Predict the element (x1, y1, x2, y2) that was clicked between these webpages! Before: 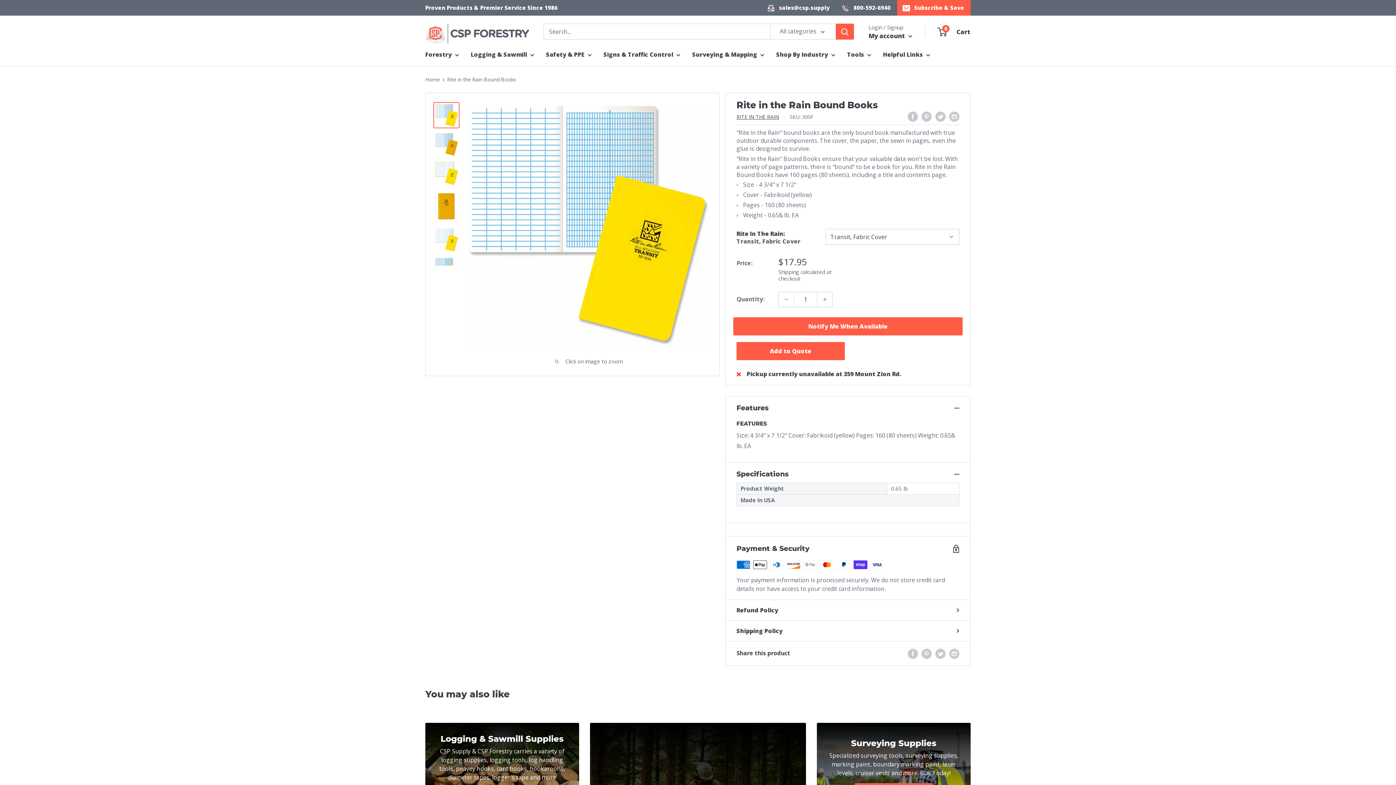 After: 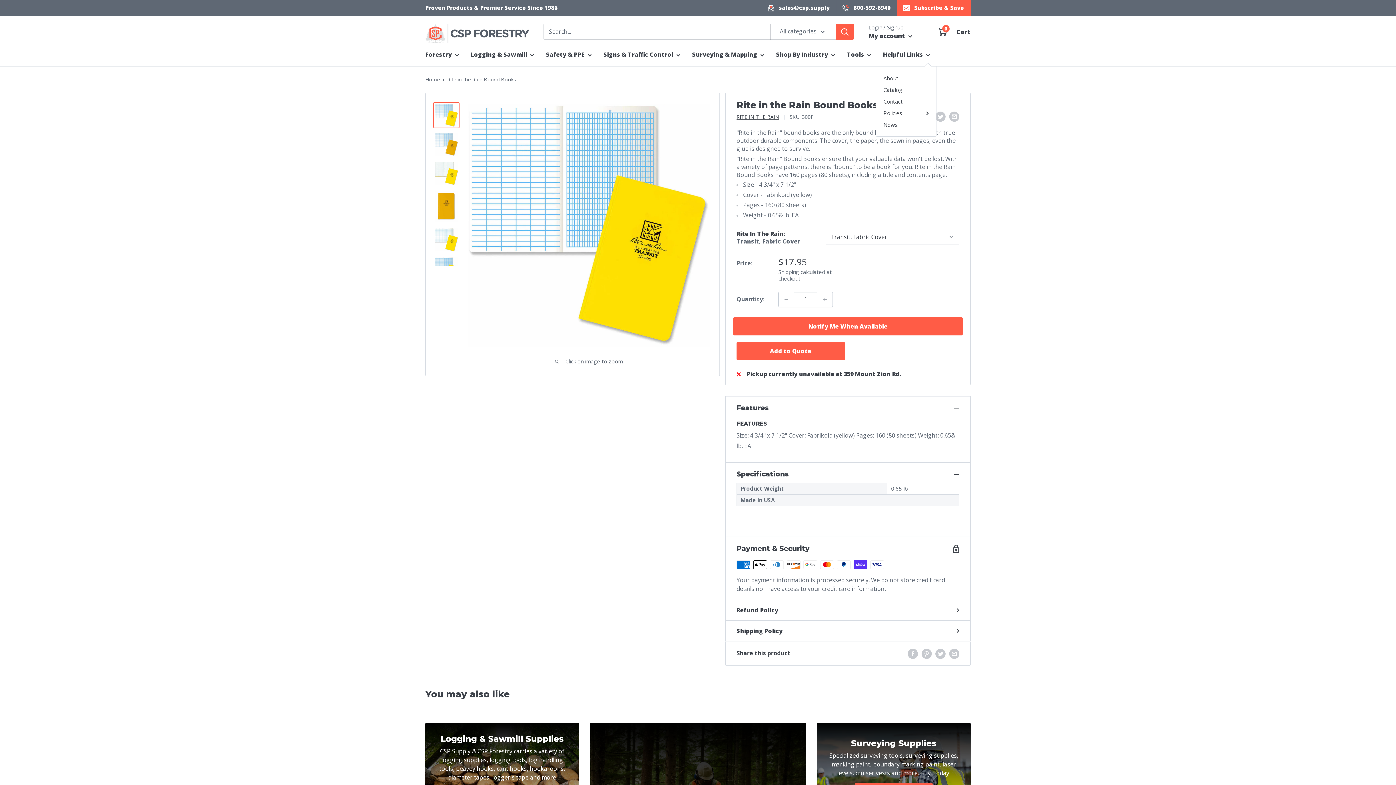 Action: label: Helpful Links bbox: (883, 49, 930, 60)